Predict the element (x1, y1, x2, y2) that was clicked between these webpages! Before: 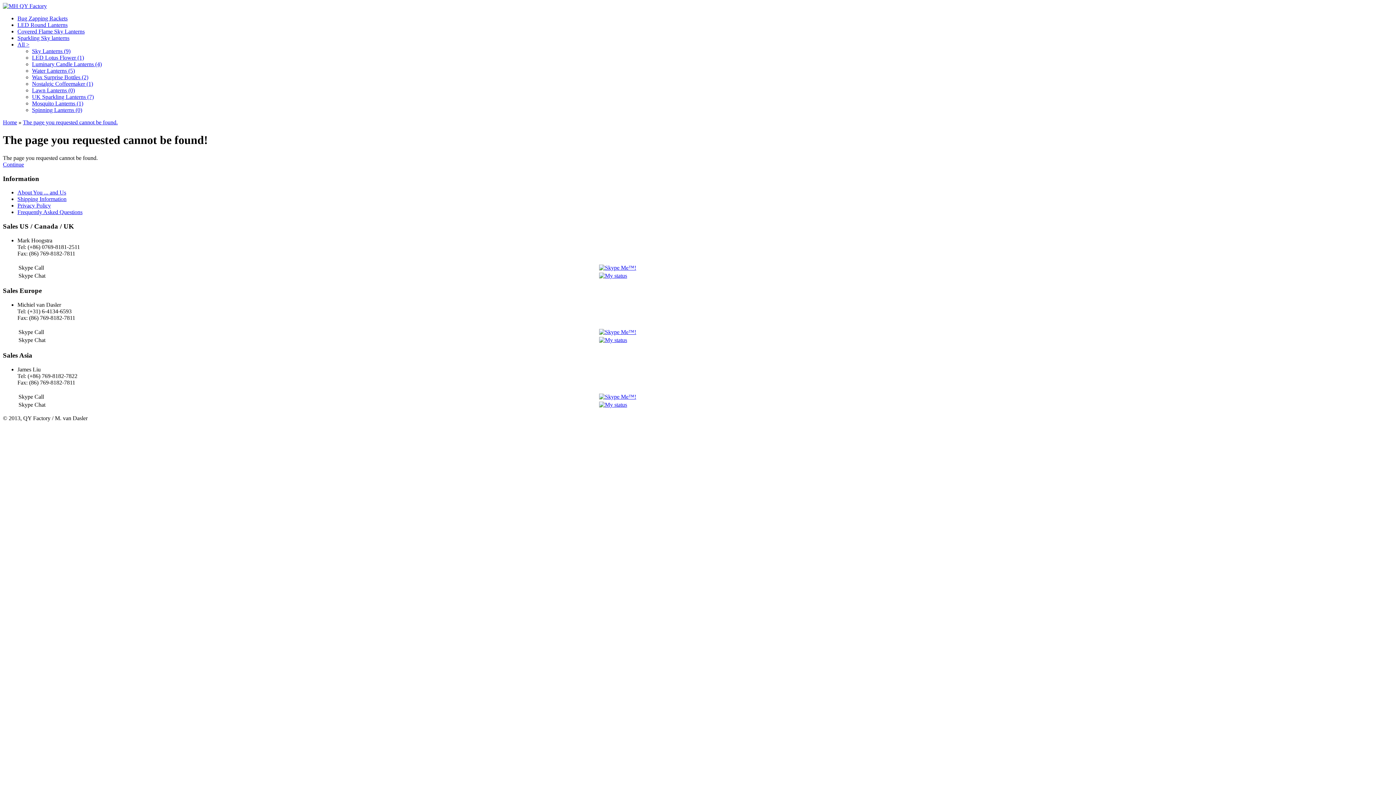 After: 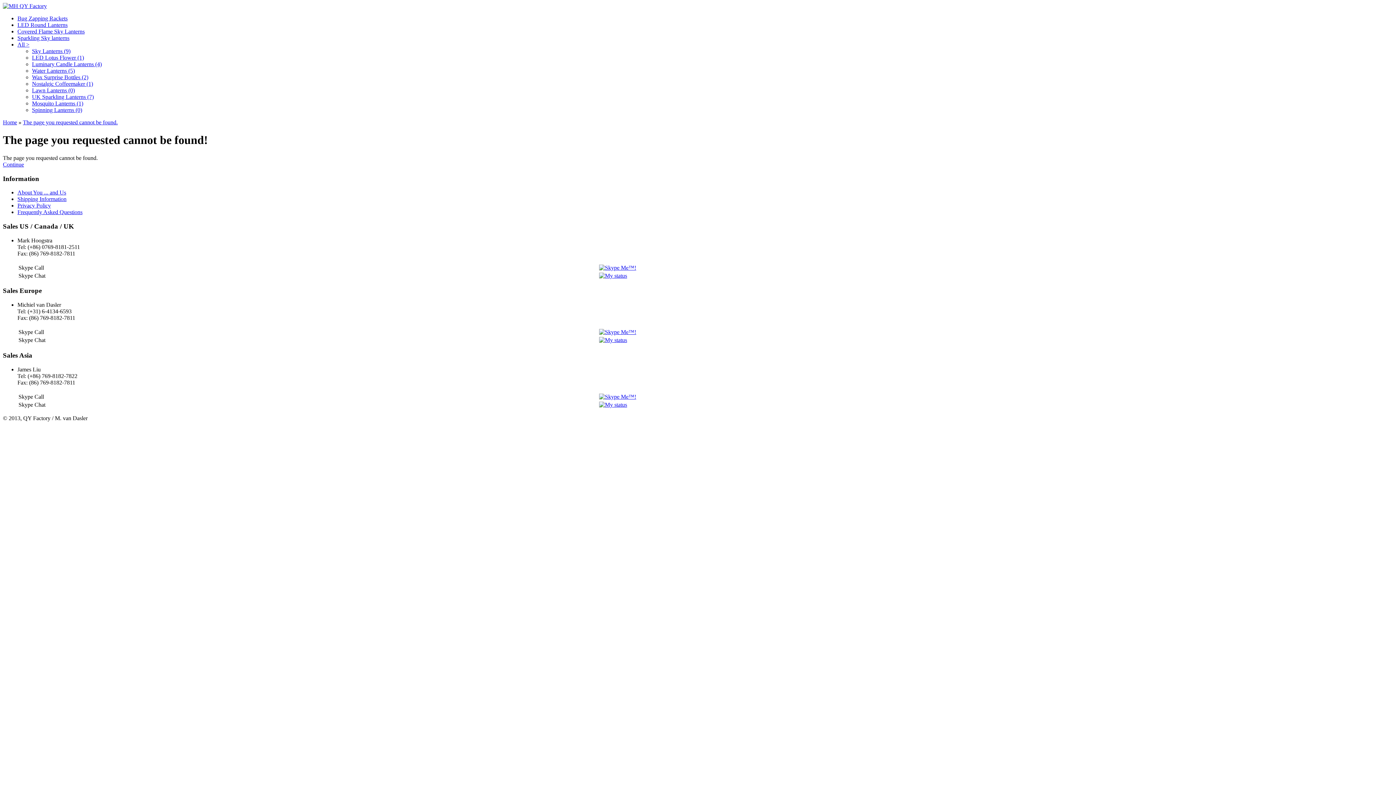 Action: label: All > bbox: (17, 41, 29, 47)